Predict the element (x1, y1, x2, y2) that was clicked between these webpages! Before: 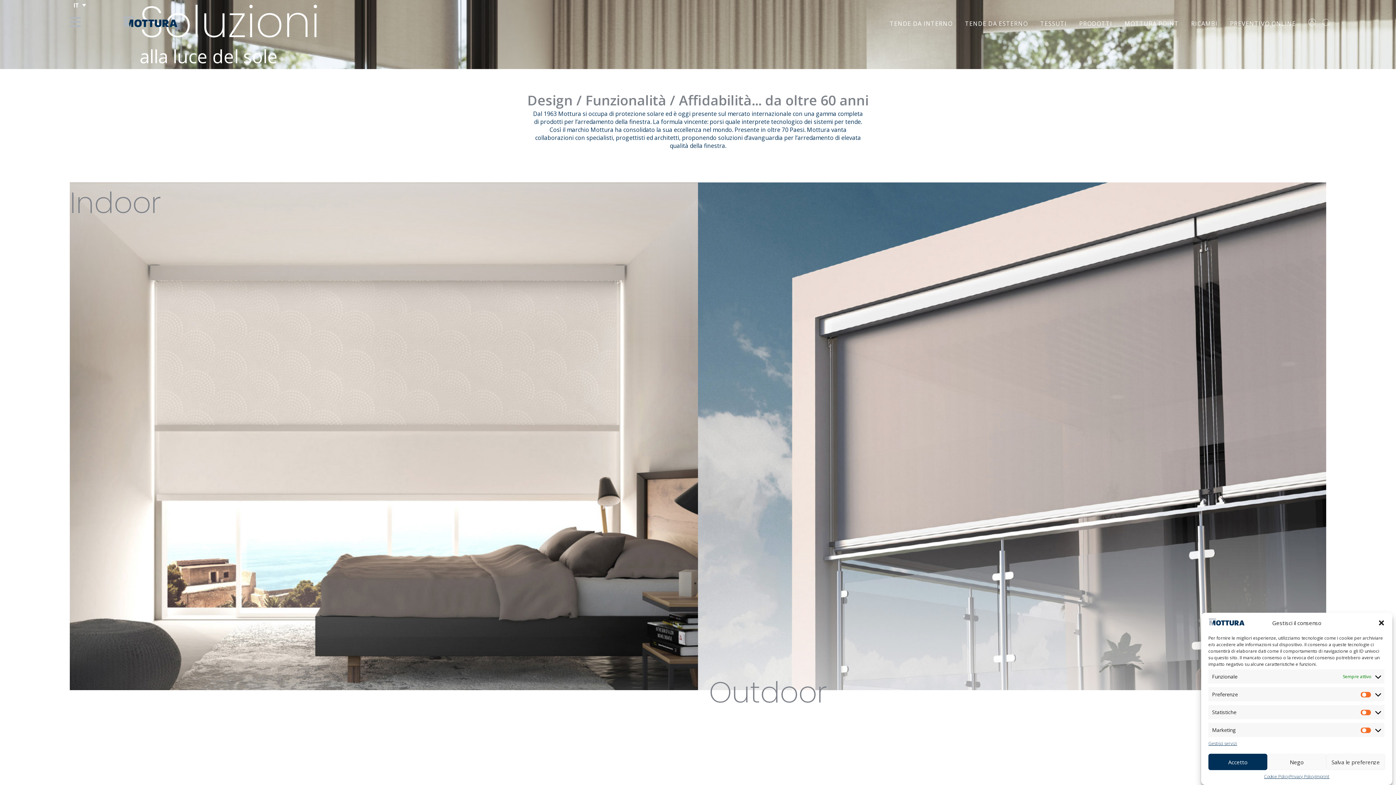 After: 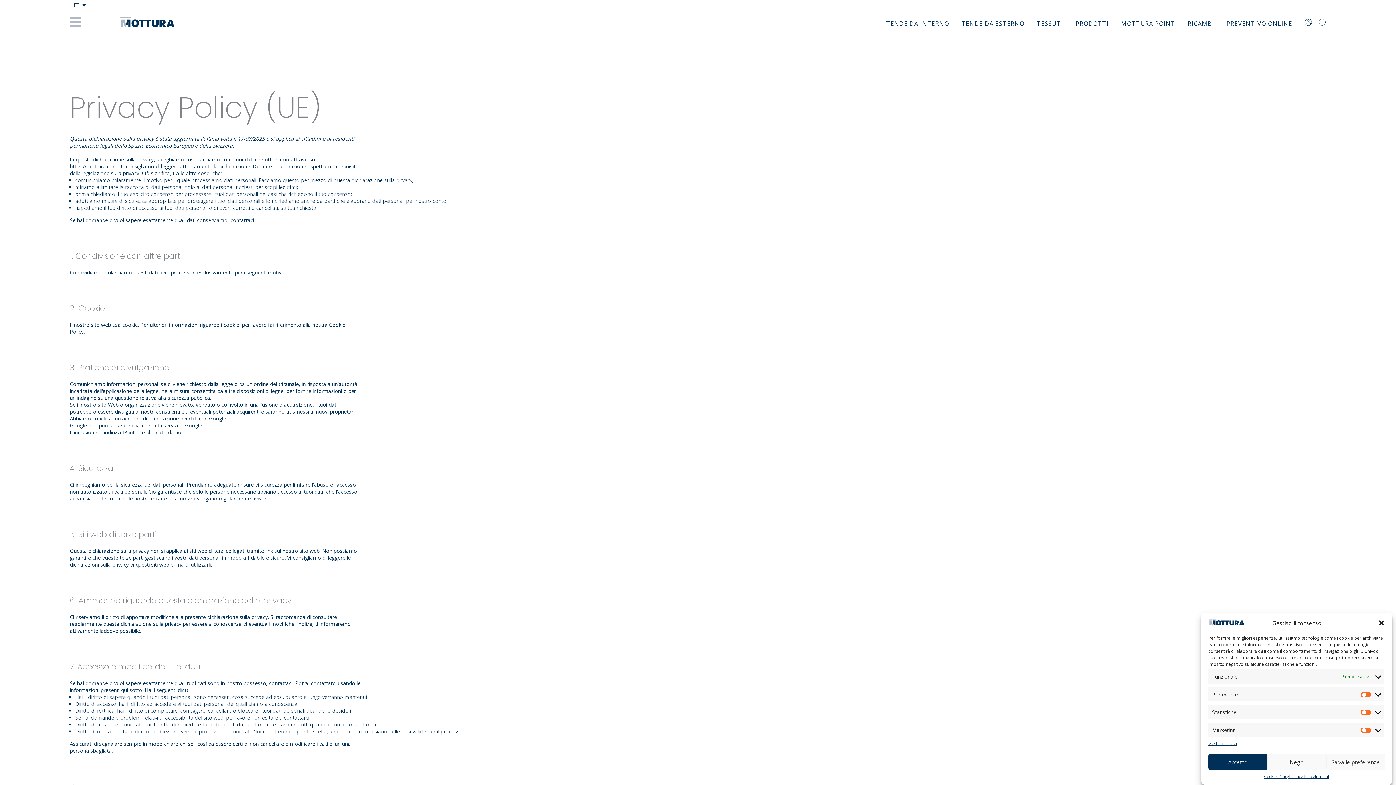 Action: label: Privacy Policy bbox: (1289, 774, 1315, 780)